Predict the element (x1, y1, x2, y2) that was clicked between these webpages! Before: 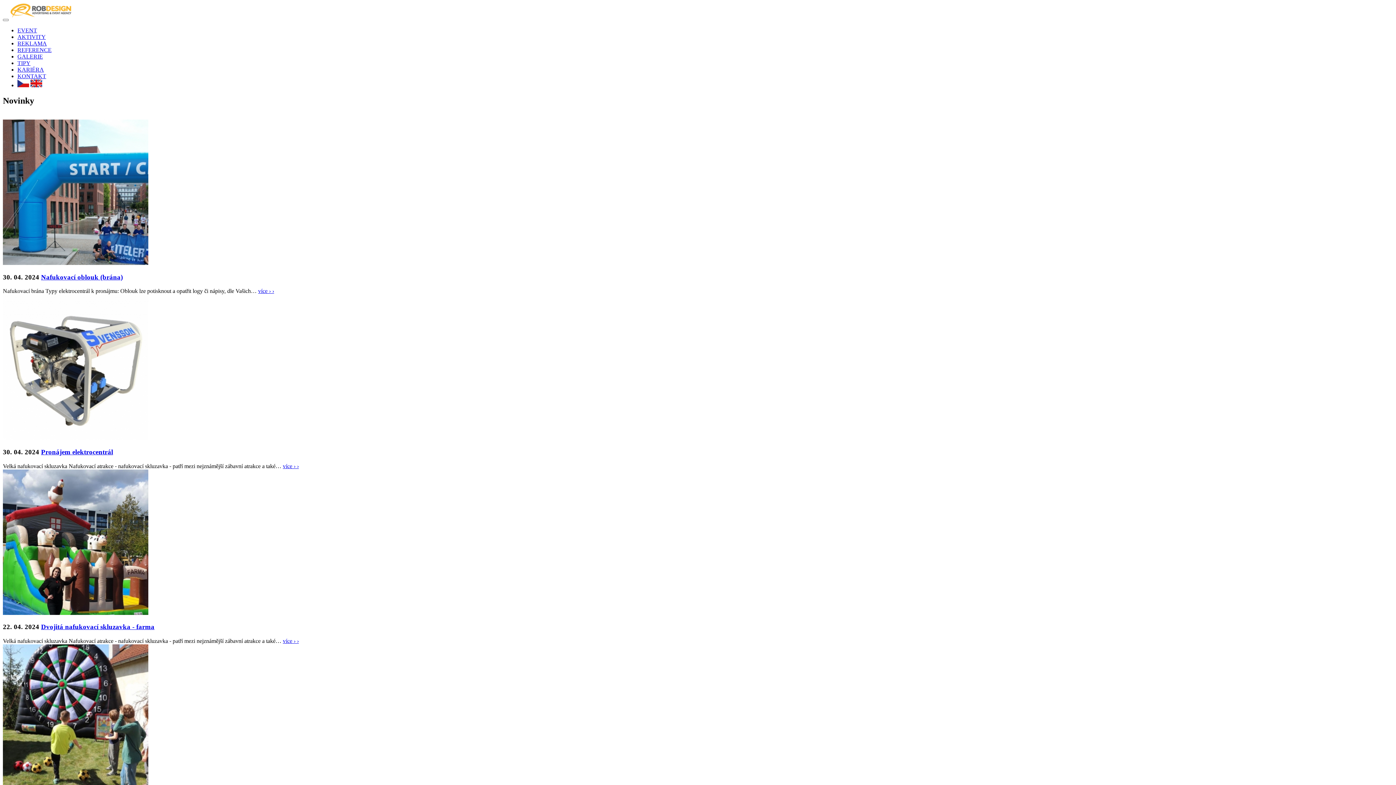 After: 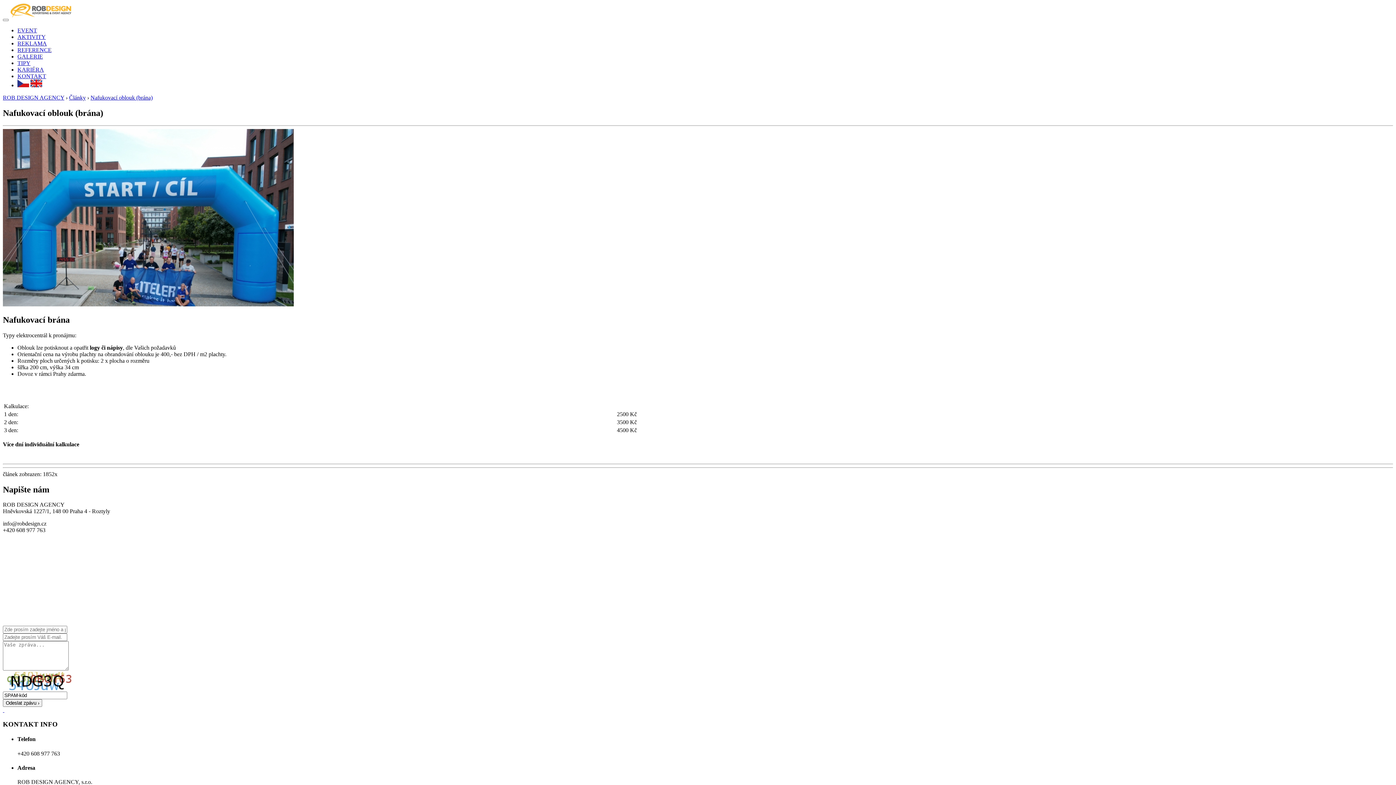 Action: bbox: (2, 259, 148, 266)